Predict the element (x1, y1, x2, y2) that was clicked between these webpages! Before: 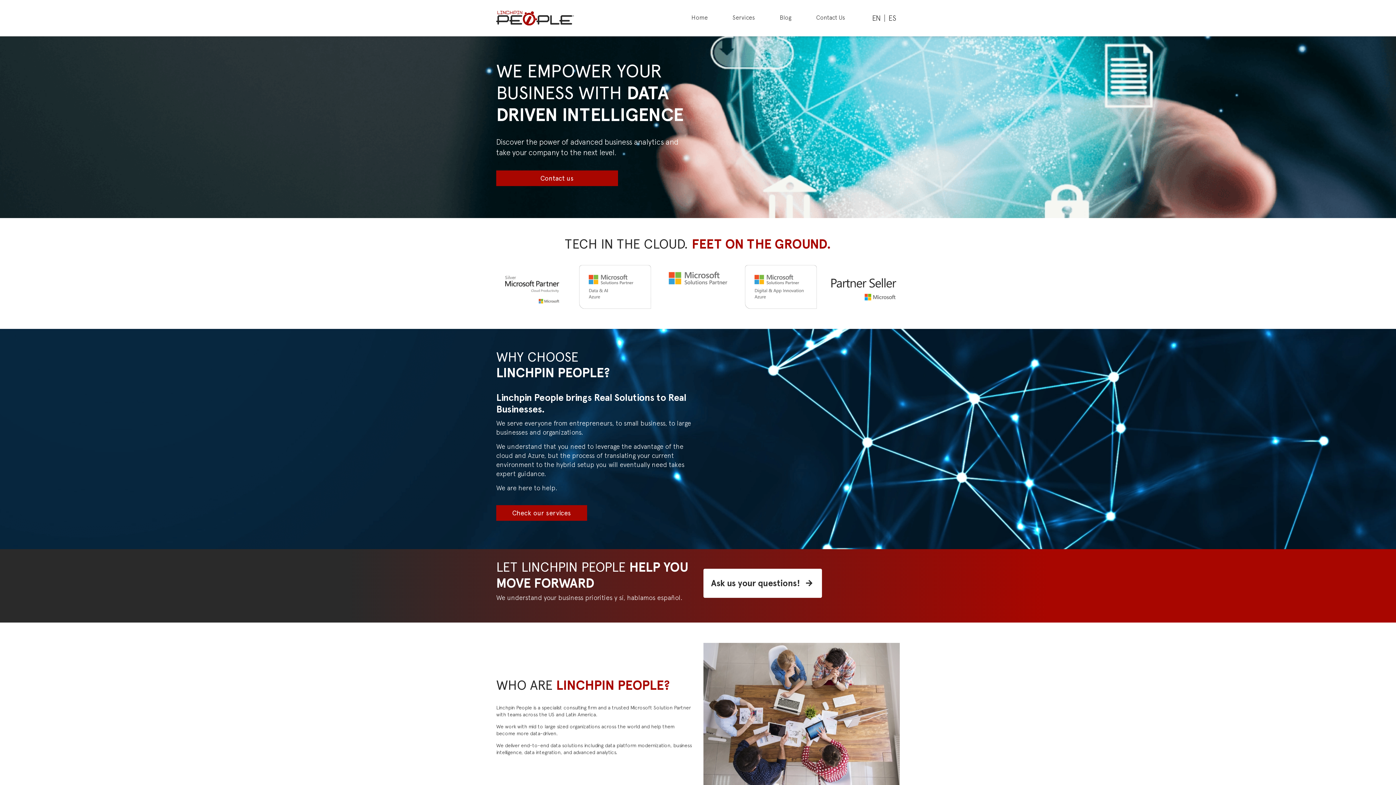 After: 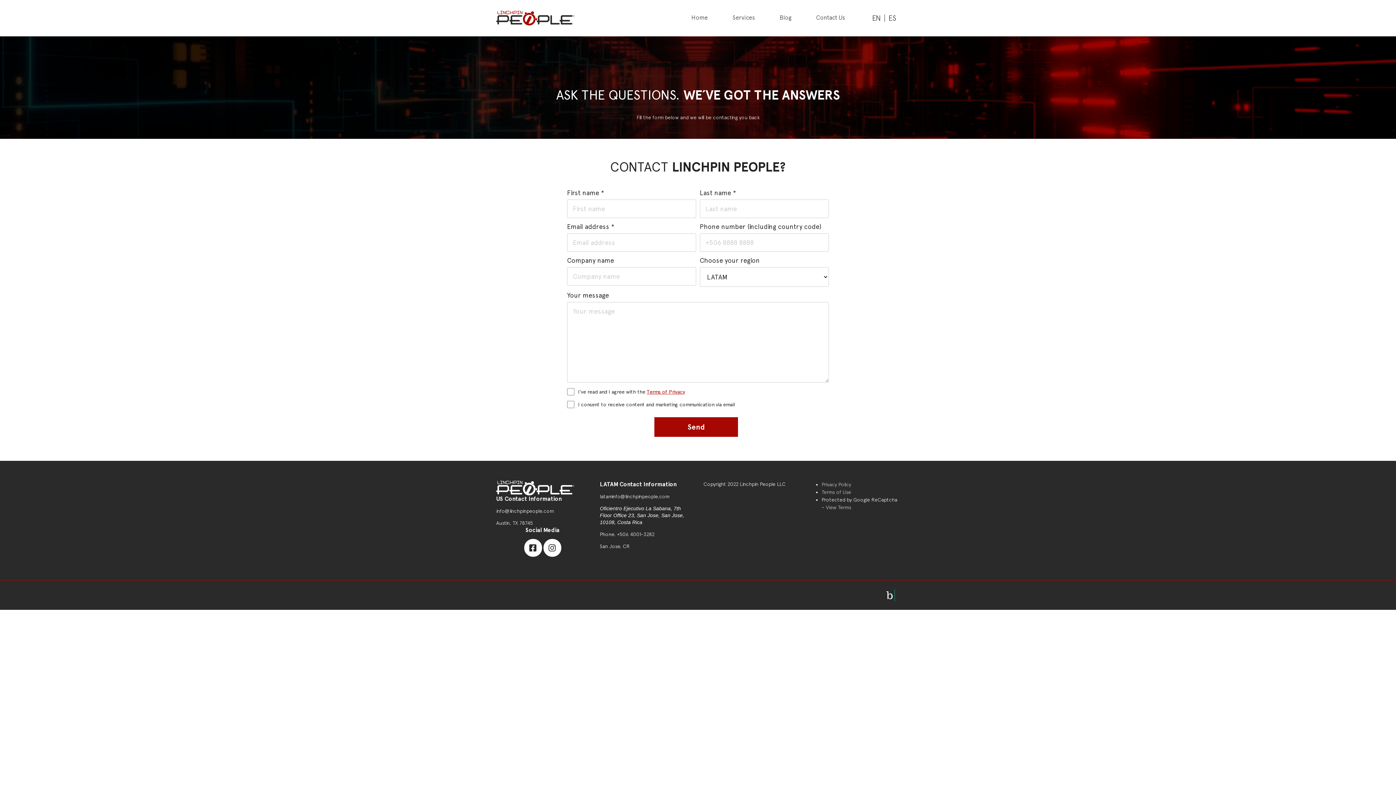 Action: label: Ask us your questions! bbox: (703, 568, 822, 598)